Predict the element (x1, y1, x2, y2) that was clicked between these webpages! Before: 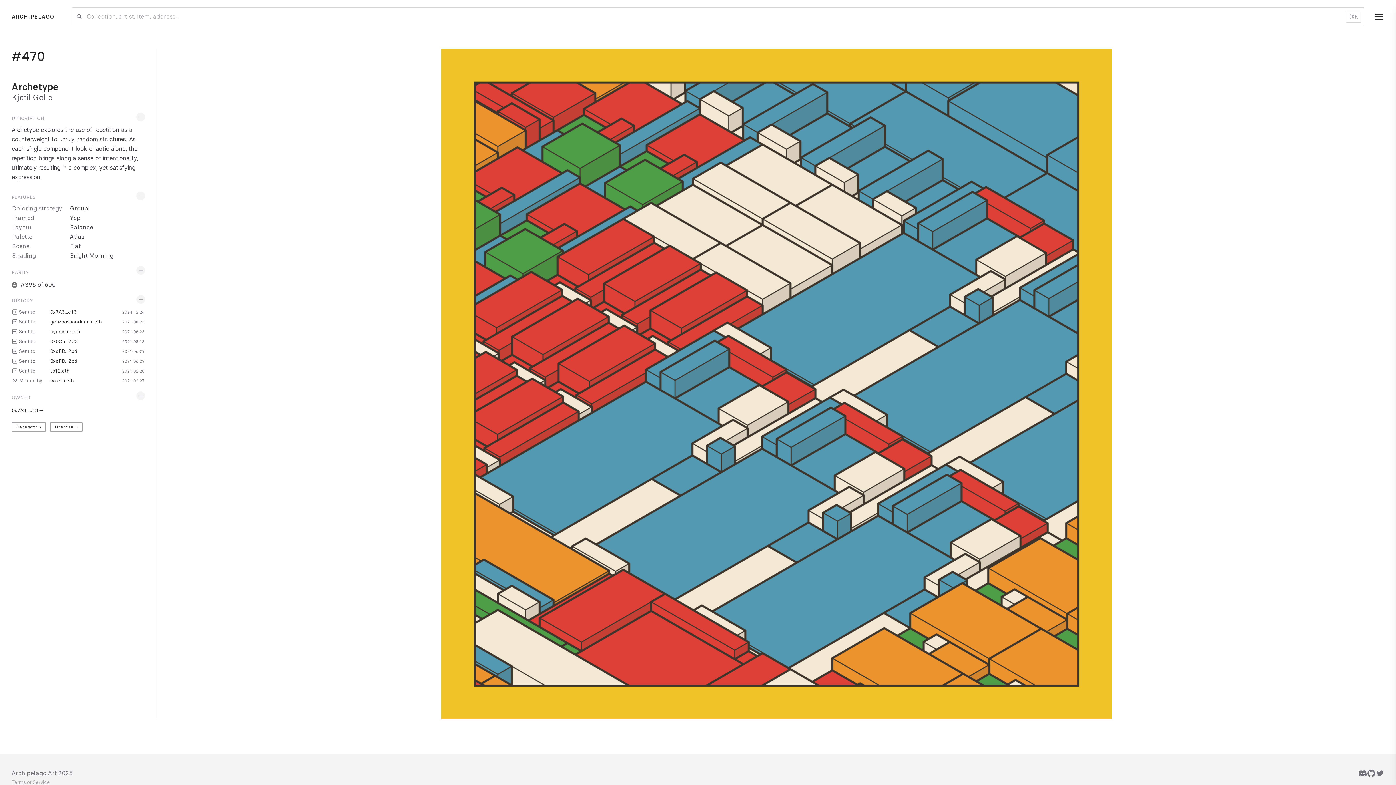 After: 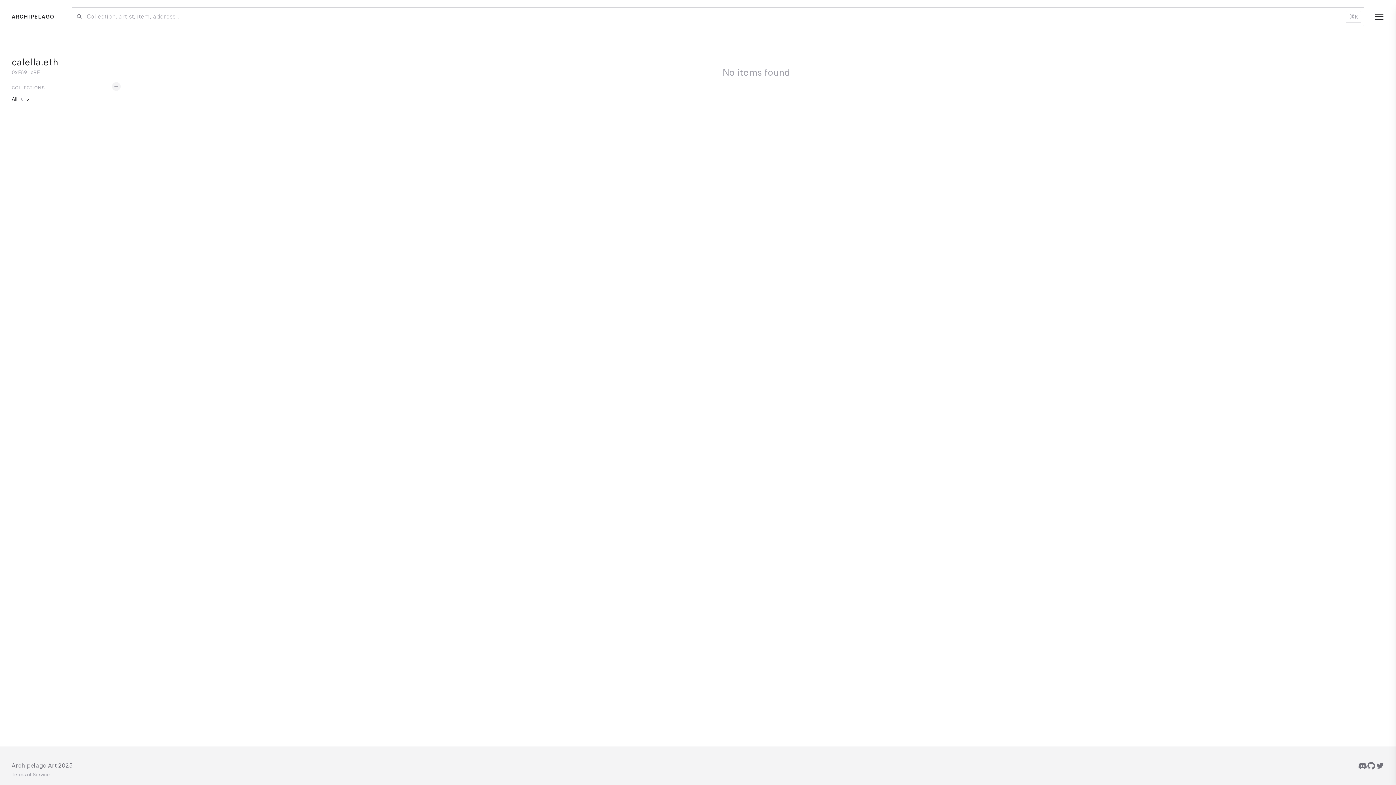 Action: bbox: (50, 377, 73, 384) label: calella.eth